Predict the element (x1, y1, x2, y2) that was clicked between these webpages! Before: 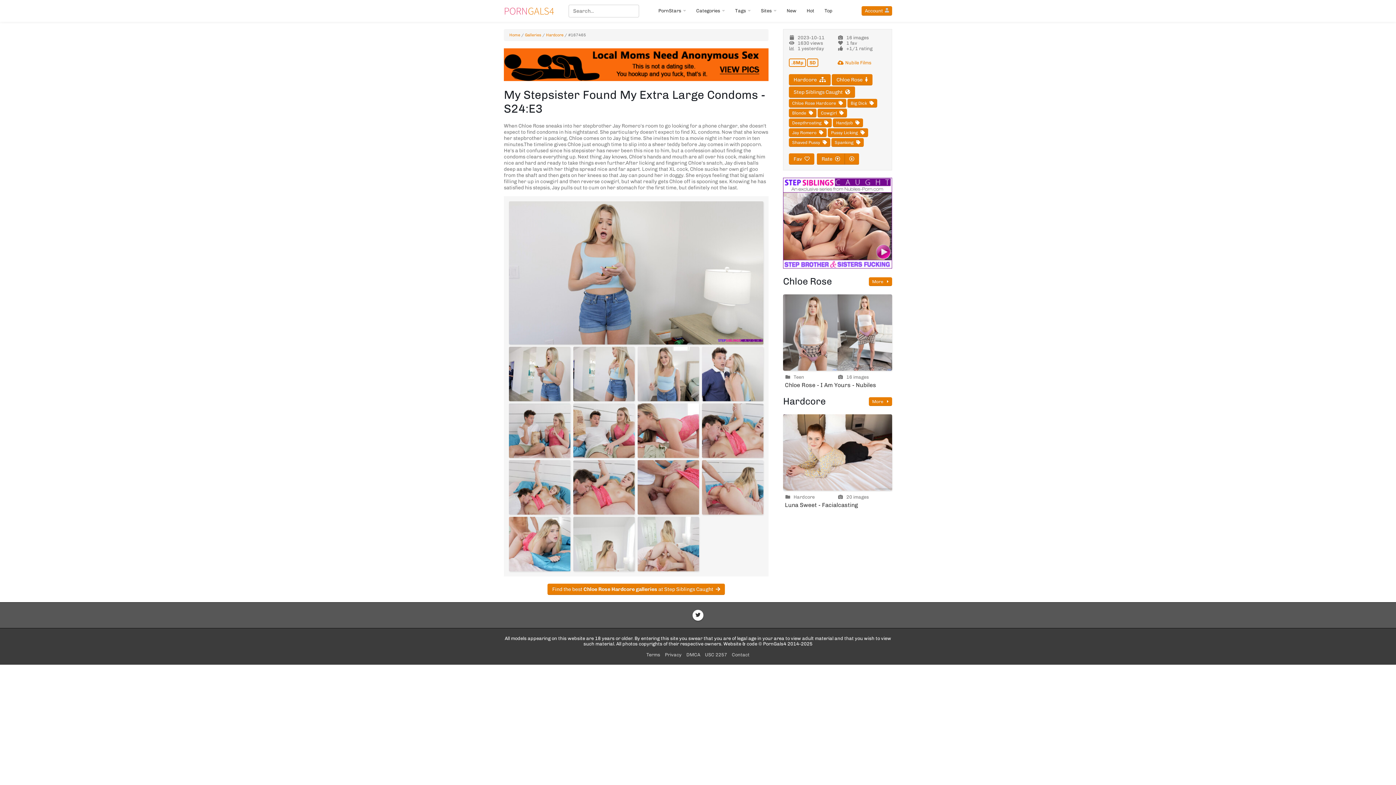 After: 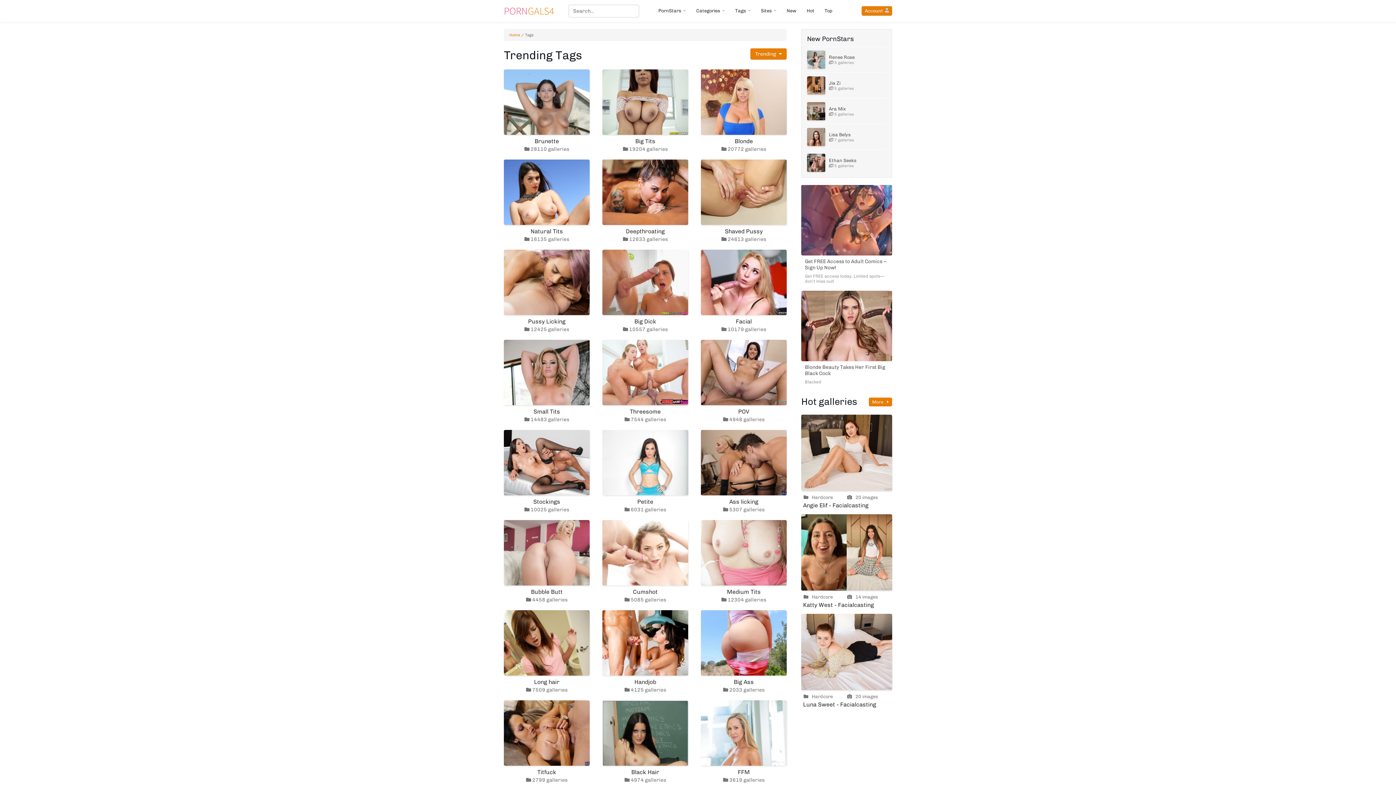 Action: label: Tags bbox: (730, 3, 756, 18)